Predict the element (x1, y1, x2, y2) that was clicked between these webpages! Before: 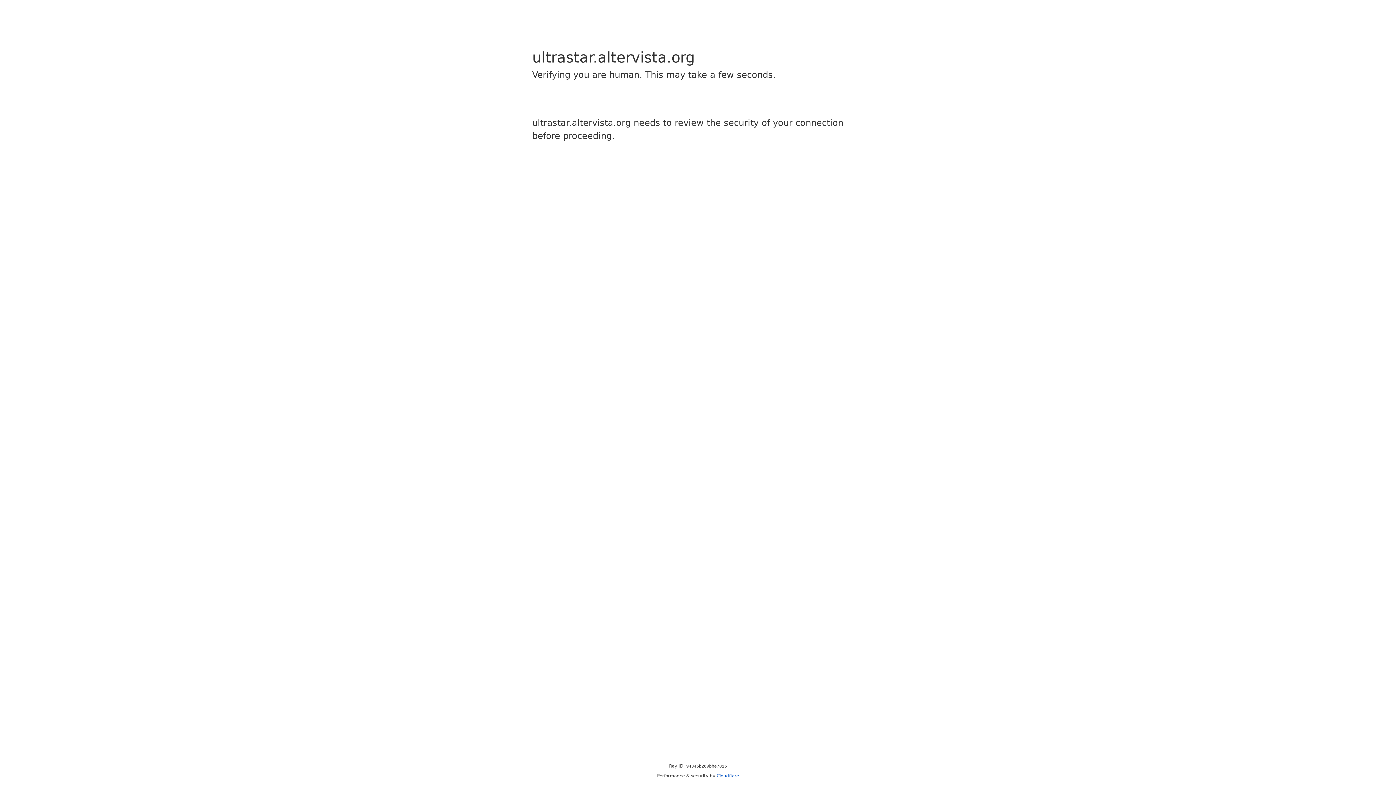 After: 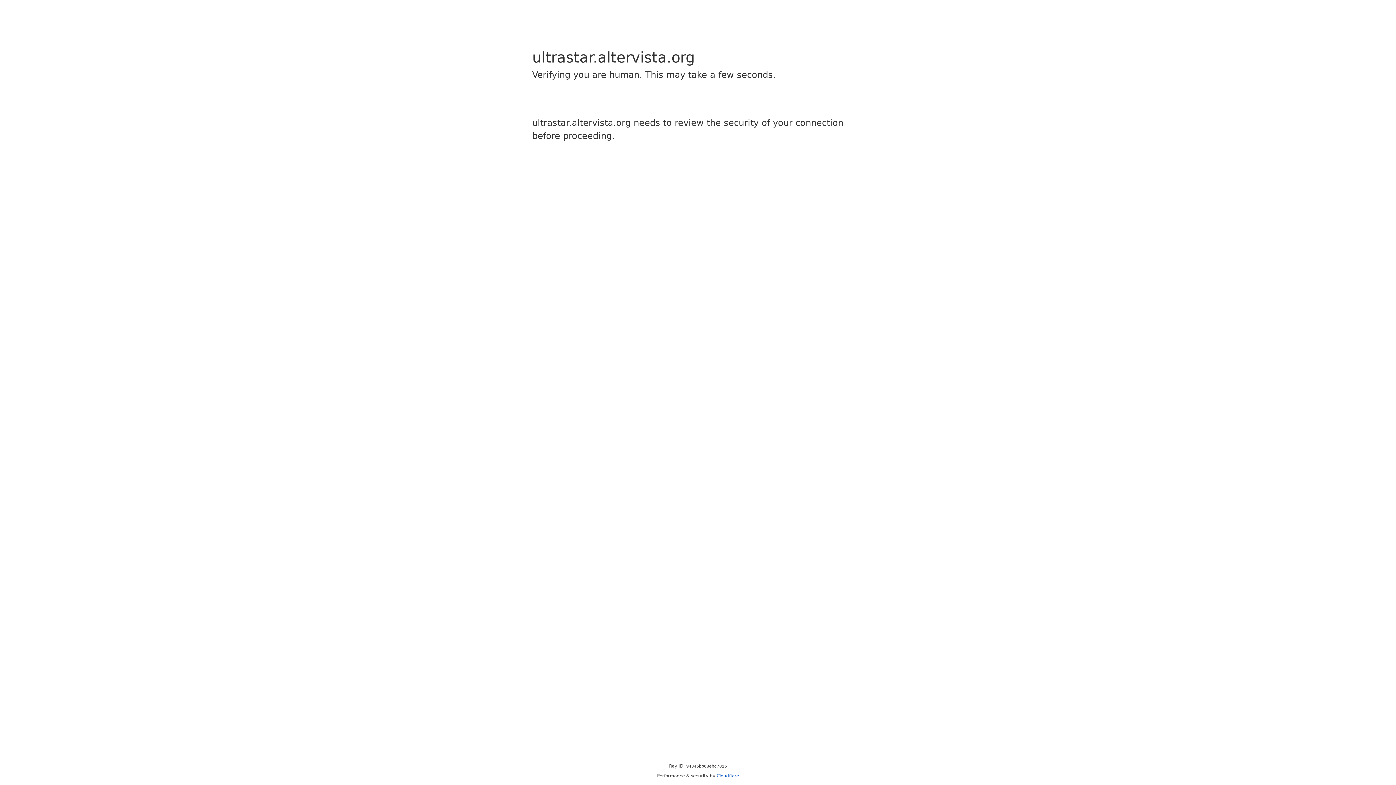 Action: label: Cloudflare bbox: (716, 773, 739, 778)